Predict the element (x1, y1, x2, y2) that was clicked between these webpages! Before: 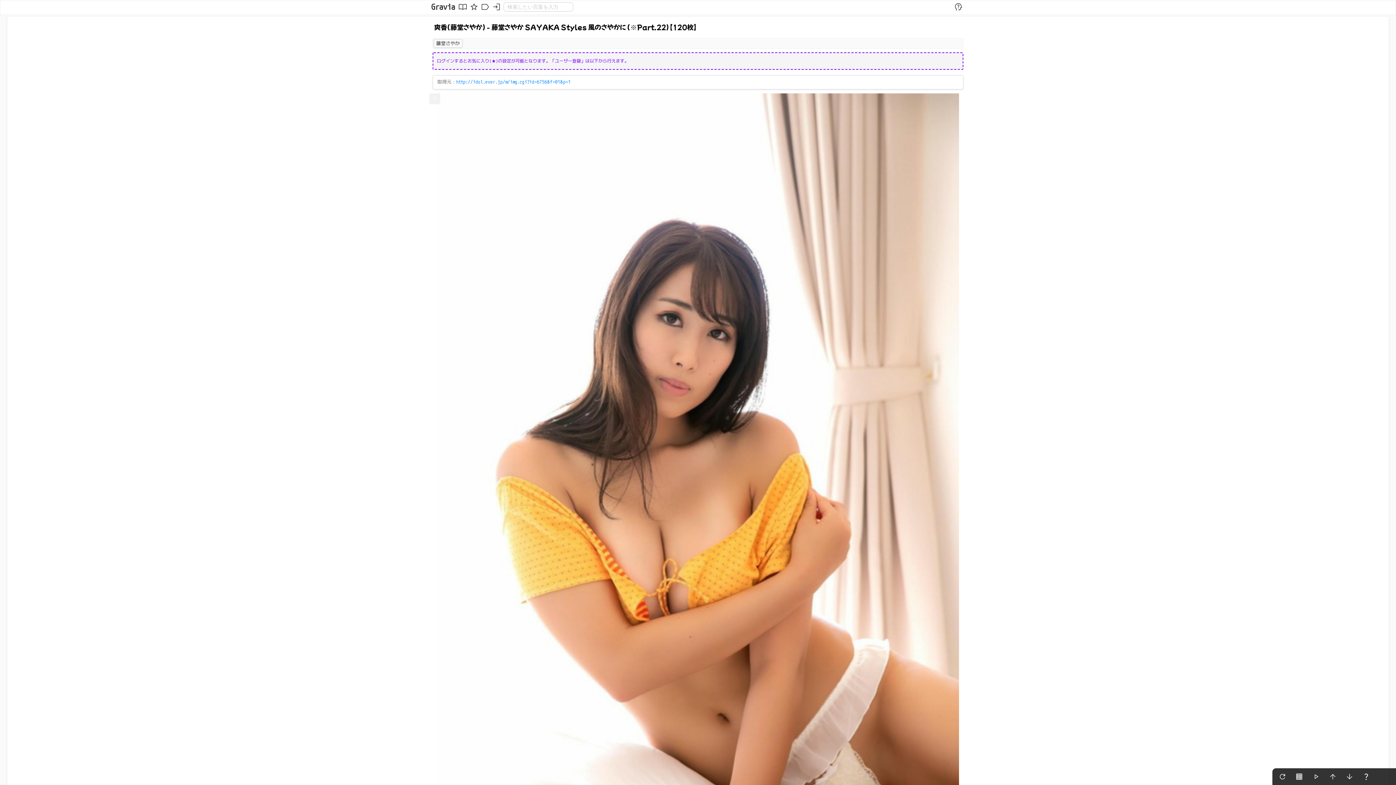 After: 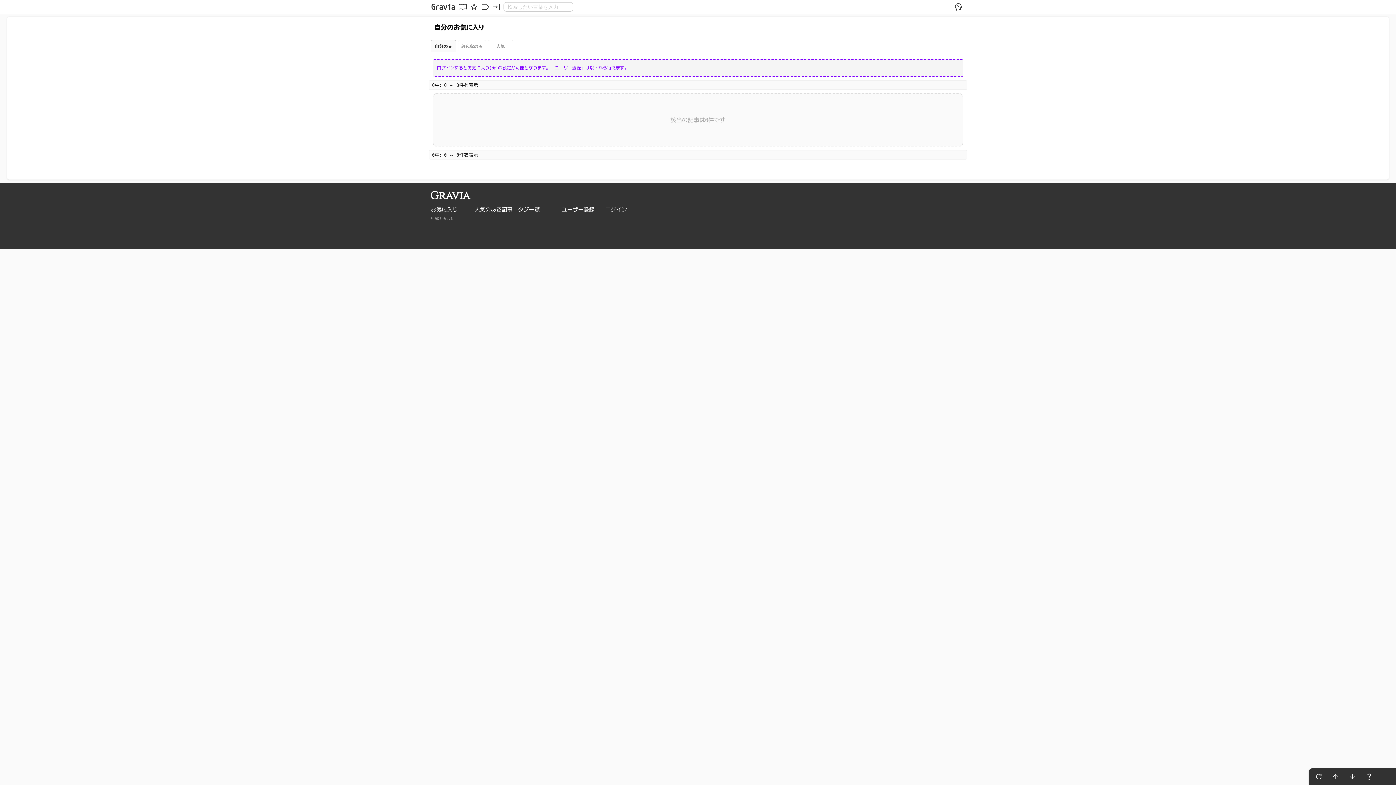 Action: bbox: (469, 3, 479, 9) label: grade